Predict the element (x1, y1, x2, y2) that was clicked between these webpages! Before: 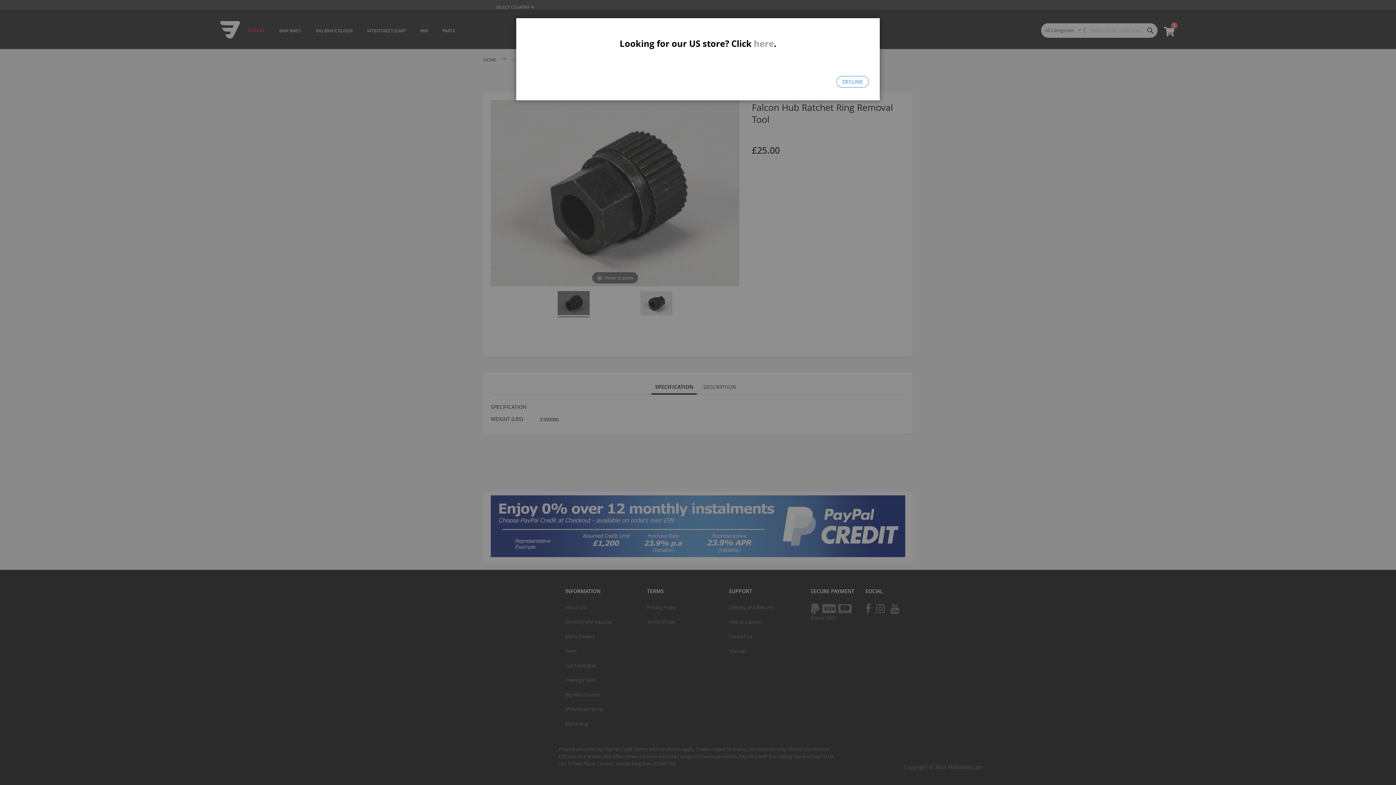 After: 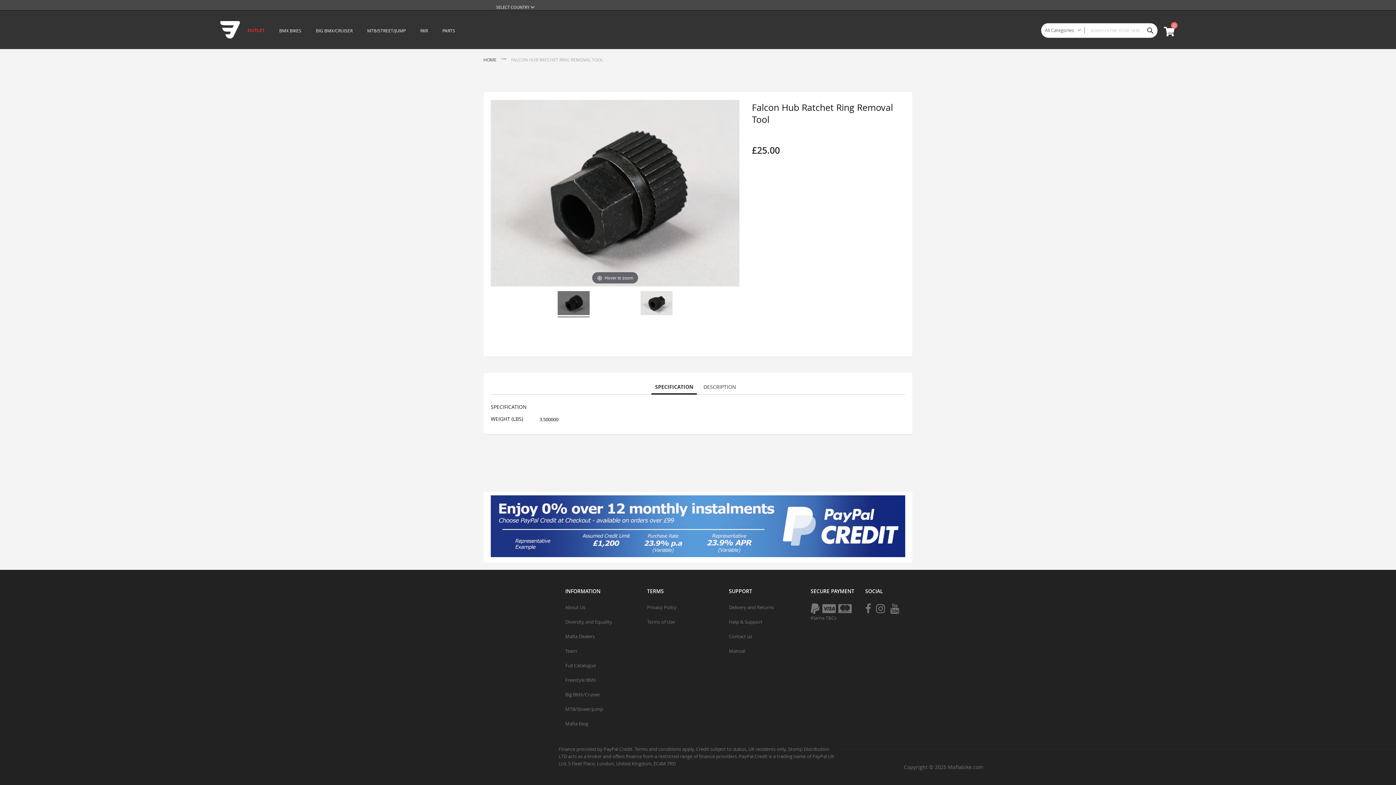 Action: label: DECLINE bbox: (836, 76, 869, 87)